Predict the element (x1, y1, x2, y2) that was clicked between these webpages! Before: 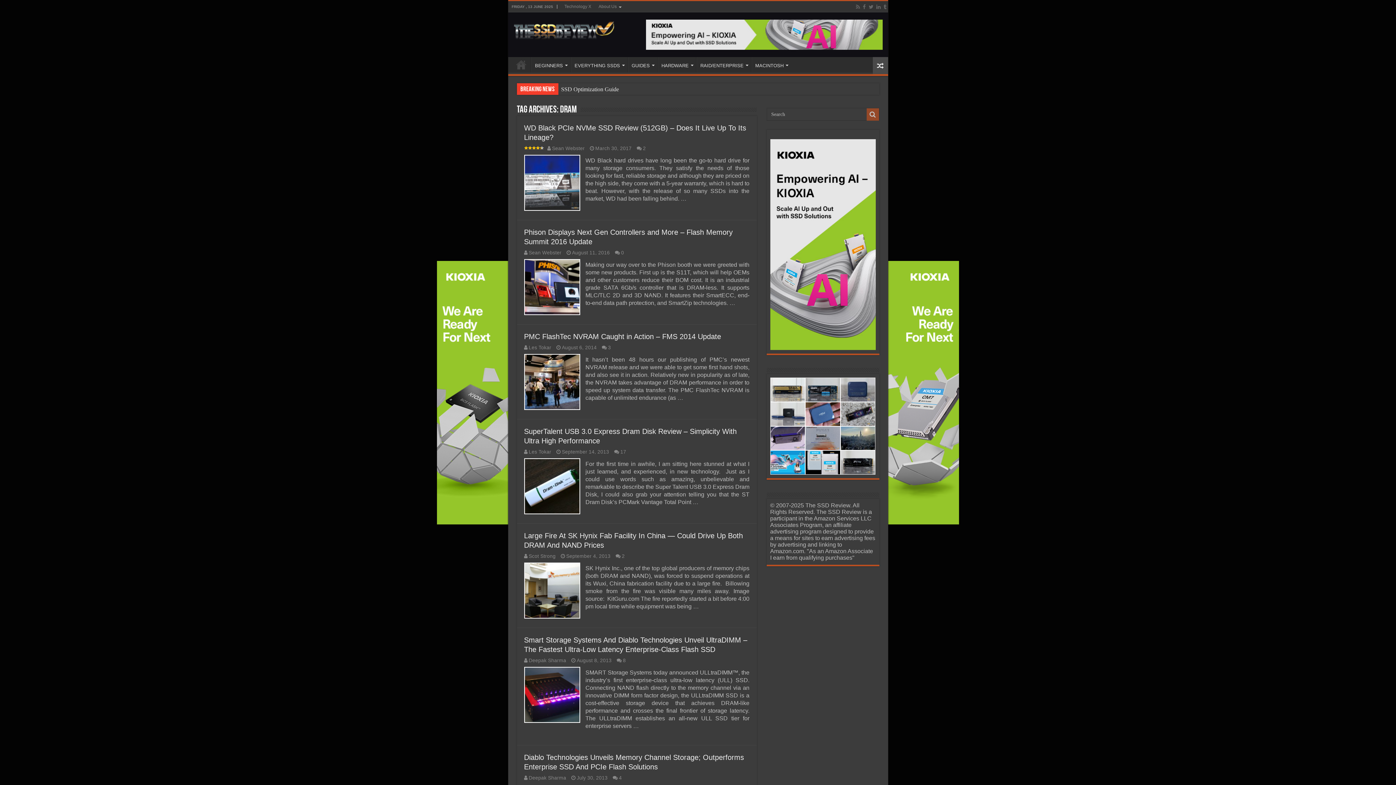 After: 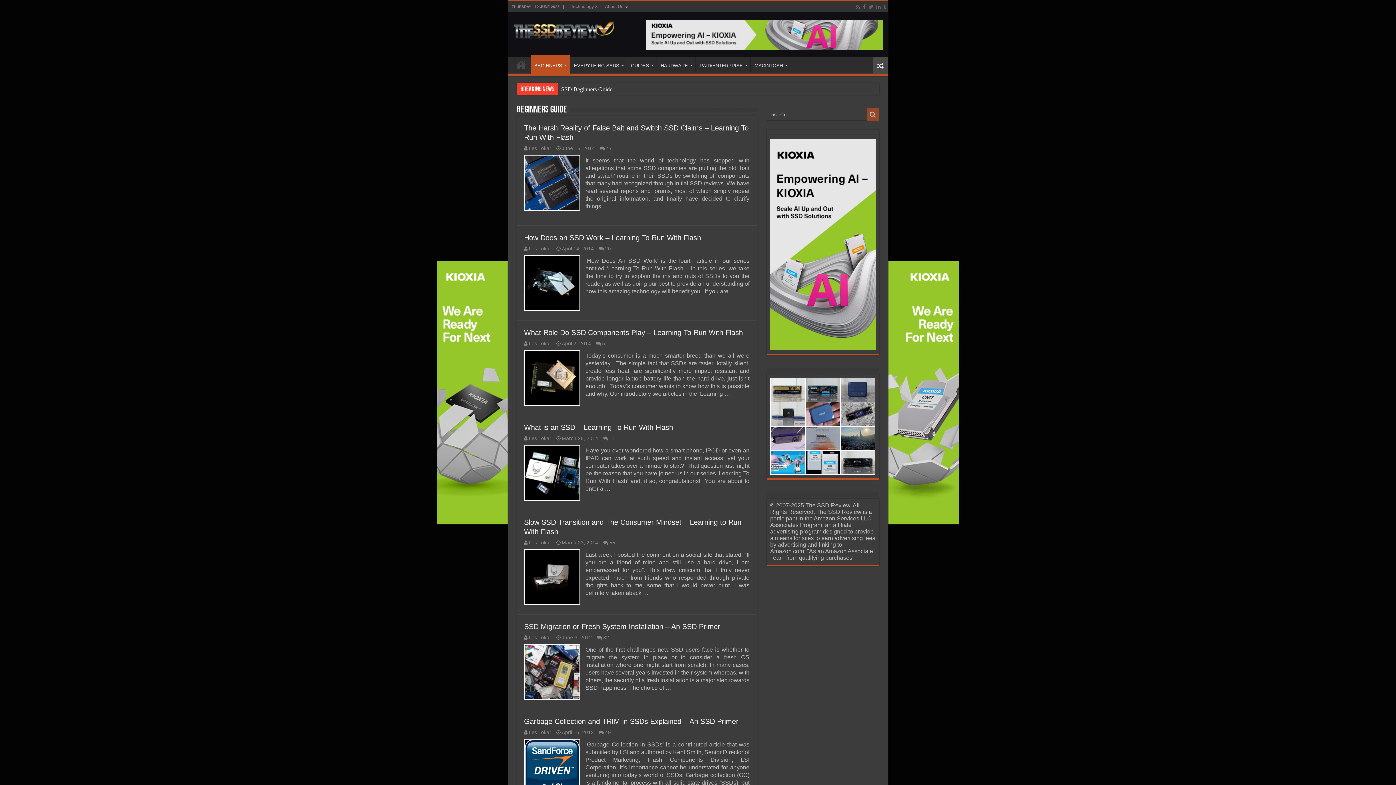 Action: bbox: (531, 57, 570, 72) label: BEGINNERS